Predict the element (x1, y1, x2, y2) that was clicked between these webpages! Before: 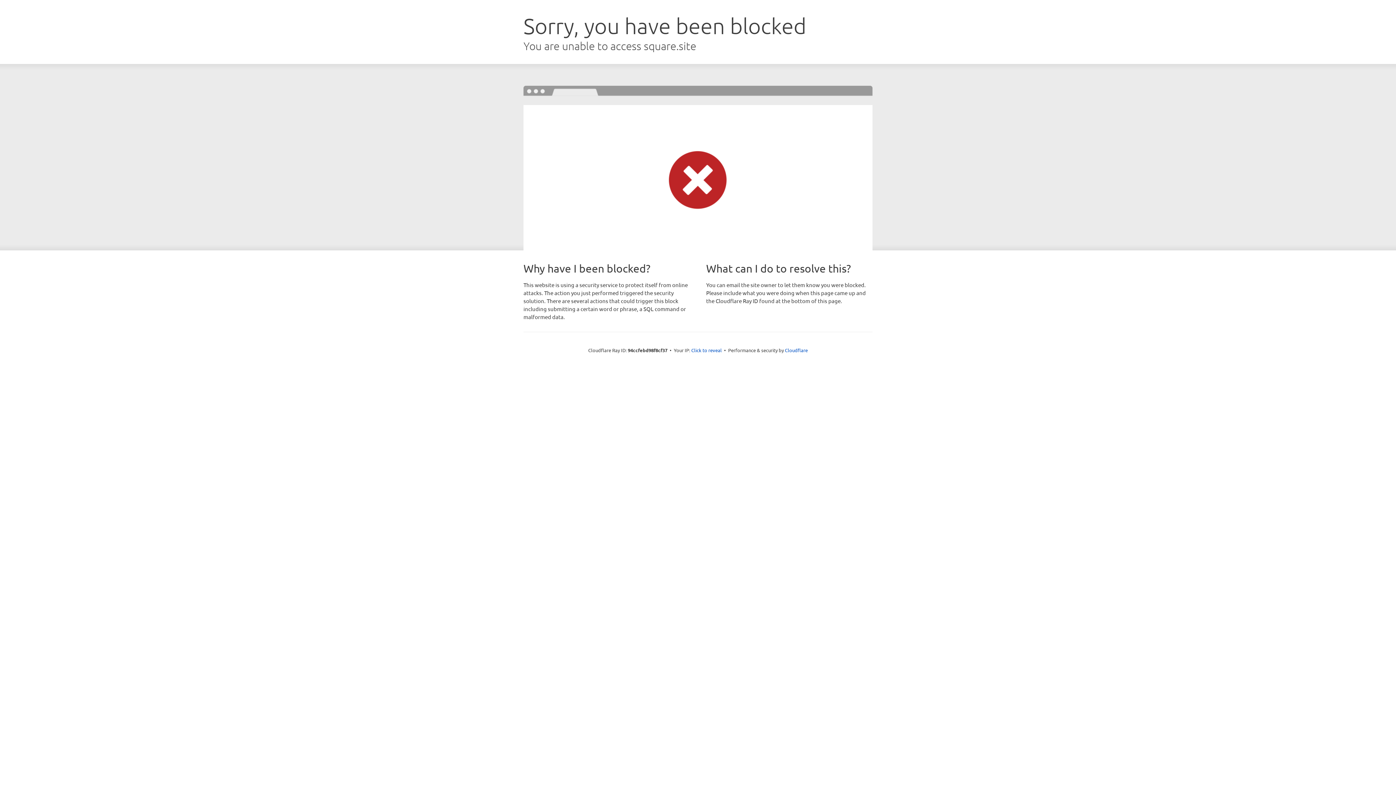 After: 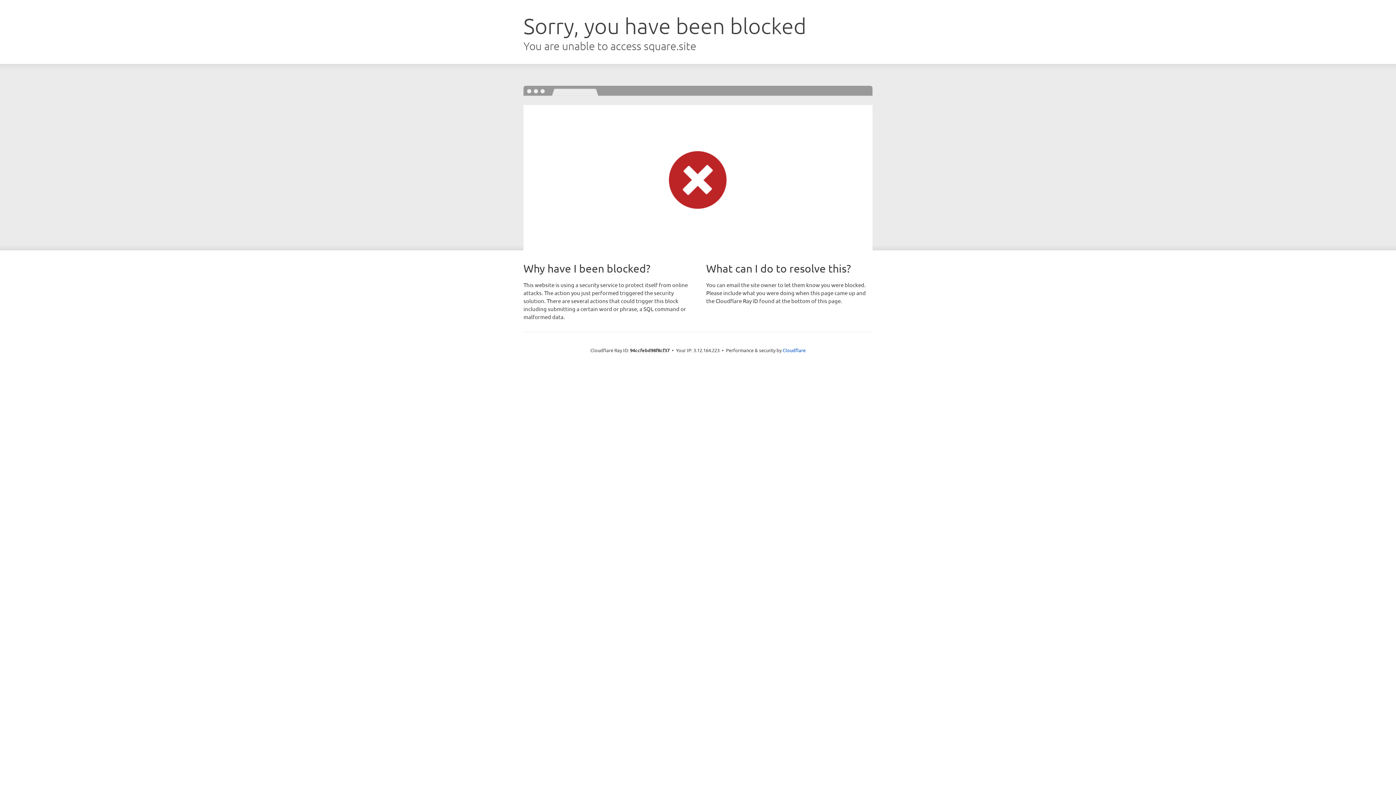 Action: label: Click to reveal bbox: (691, 346, 722, 353)